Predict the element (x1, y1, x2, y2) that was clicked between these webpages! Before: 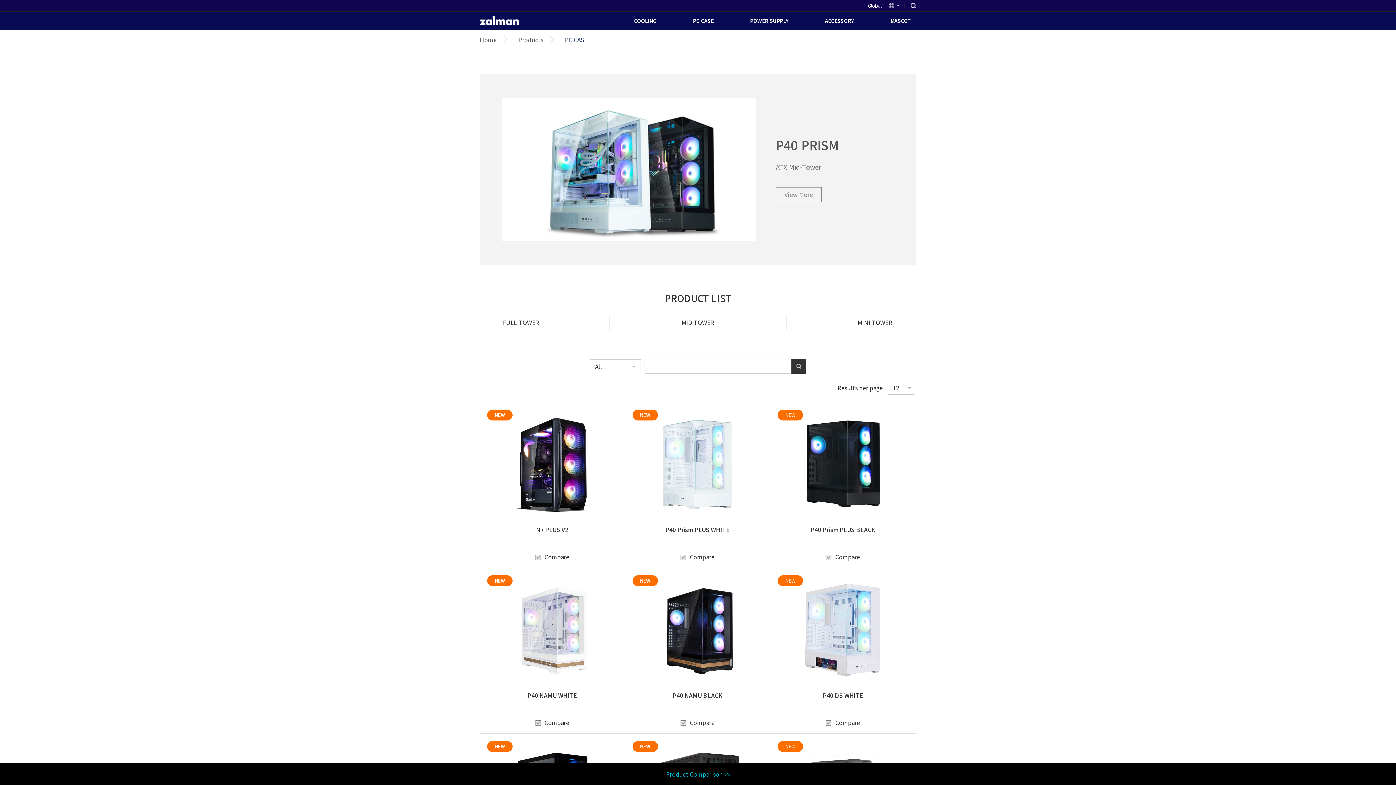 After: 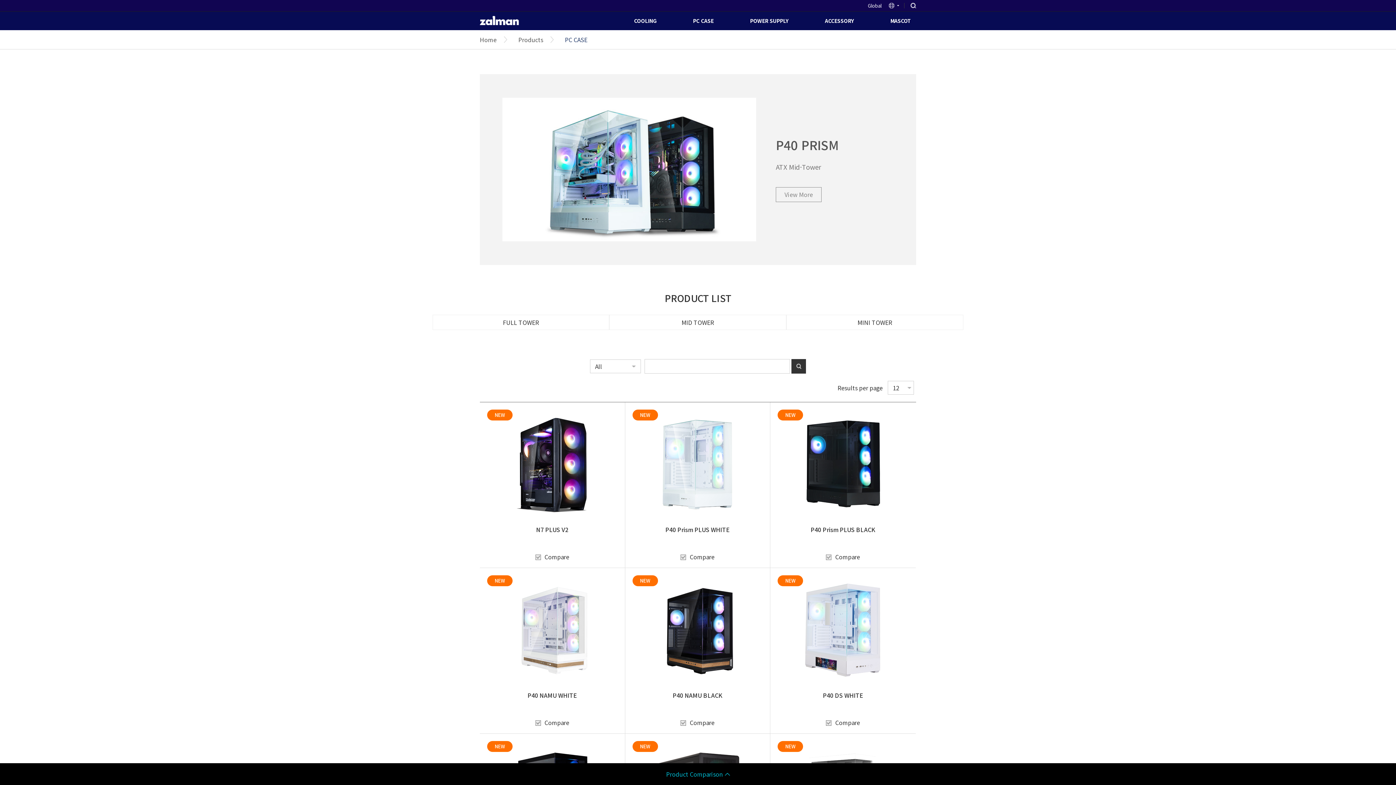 Action: bbox: (565, 30, 587, 49) label: PC CASE